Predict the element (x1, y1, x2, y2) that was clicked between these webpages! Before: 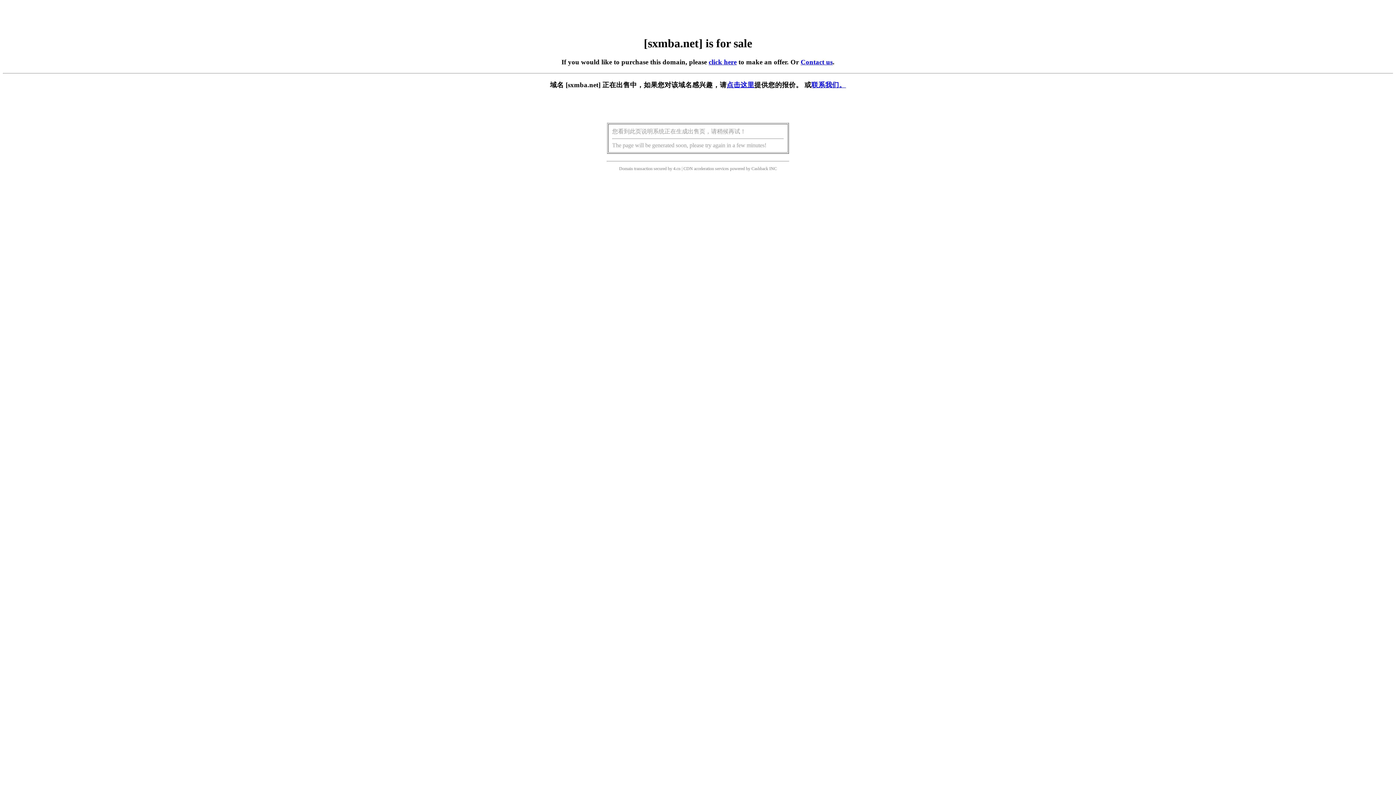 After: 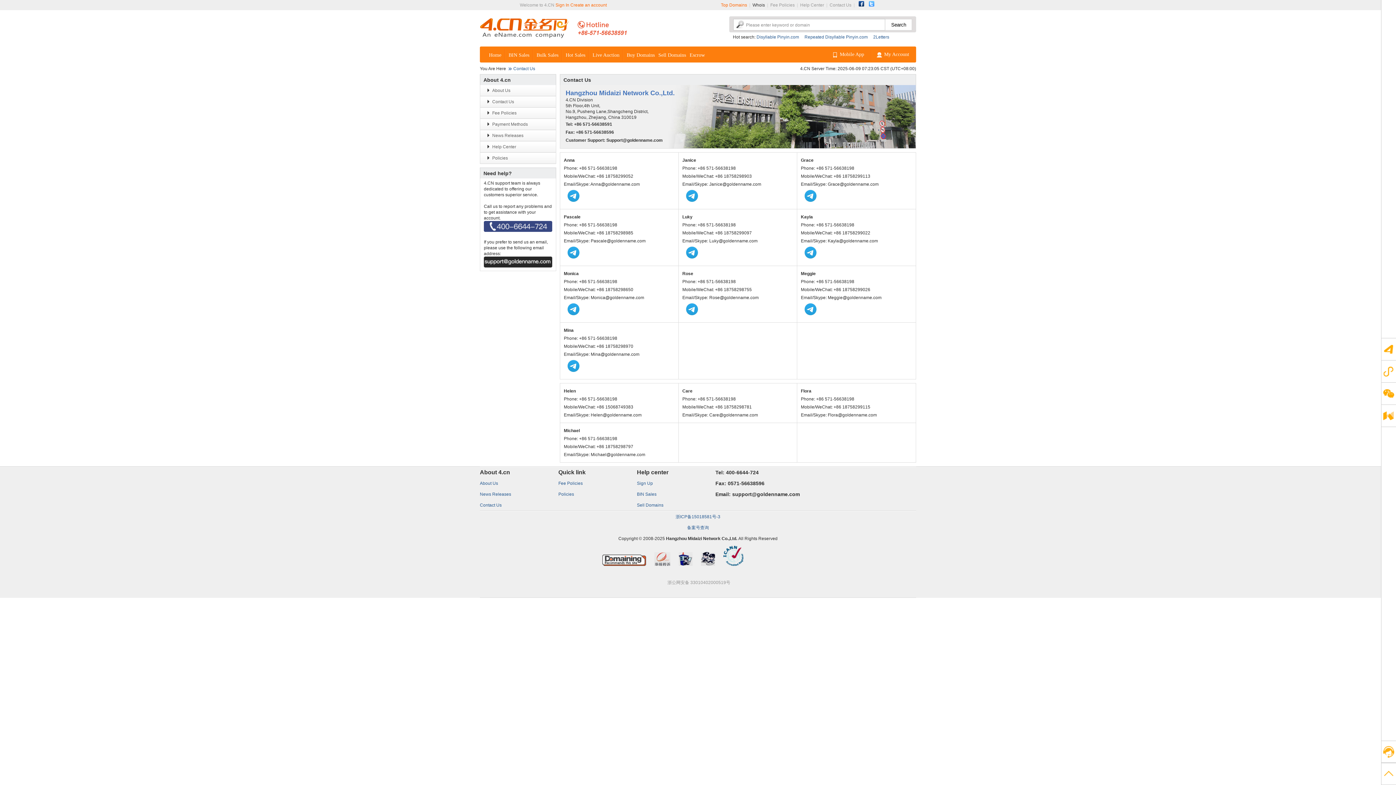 Action: bbox: (800, 58, 832, 65) label: Contact us